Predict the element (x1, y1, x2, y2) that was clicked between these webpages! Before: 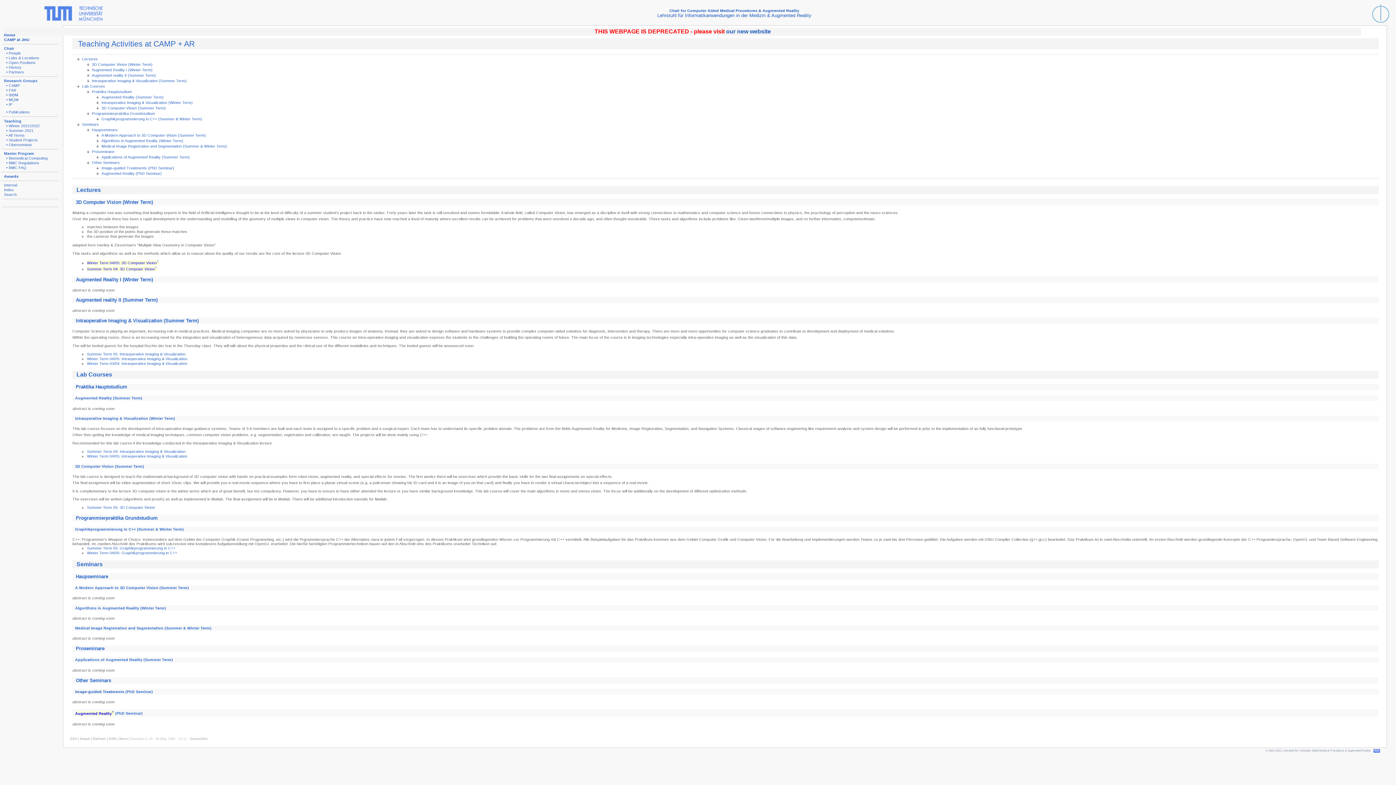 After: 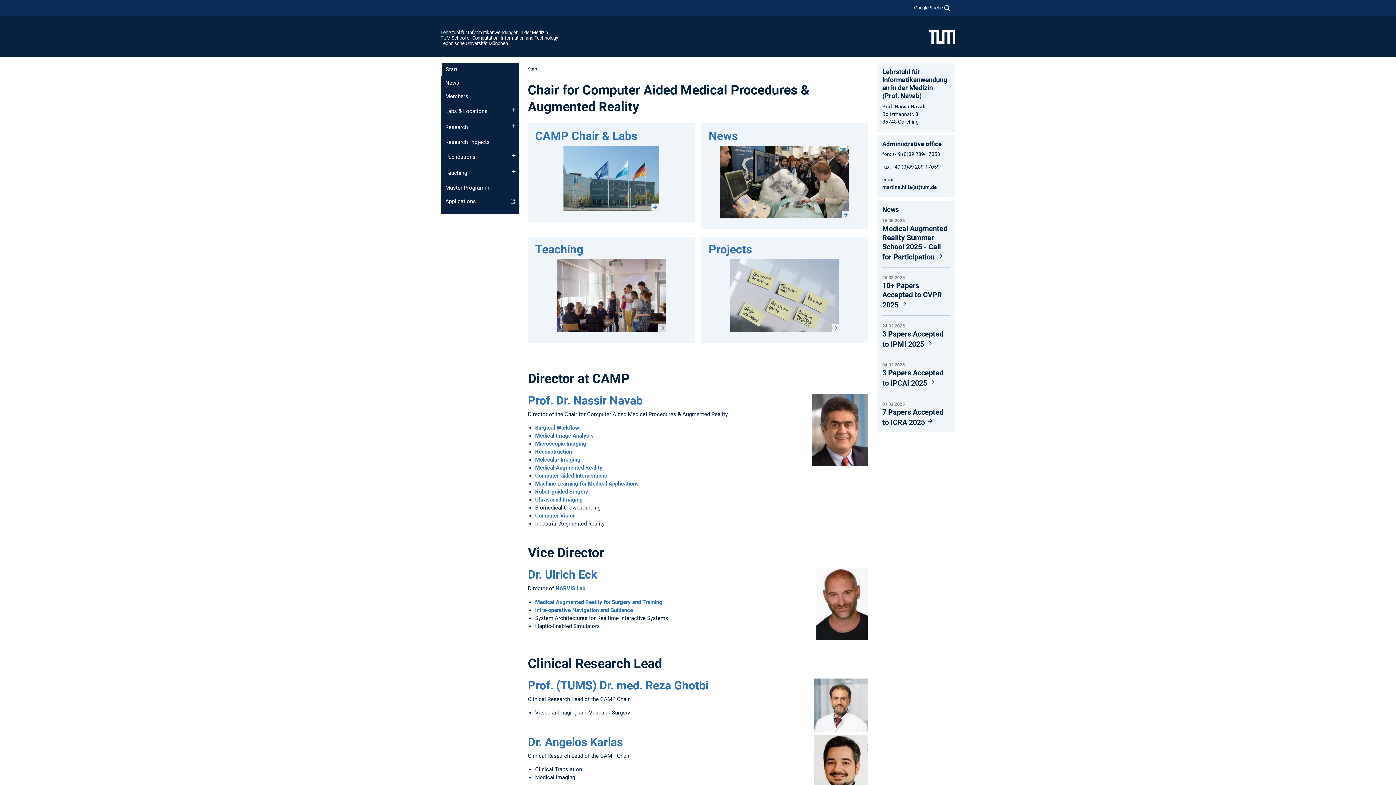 Action: label: our new website bbox: (726, 28, 771, 34)